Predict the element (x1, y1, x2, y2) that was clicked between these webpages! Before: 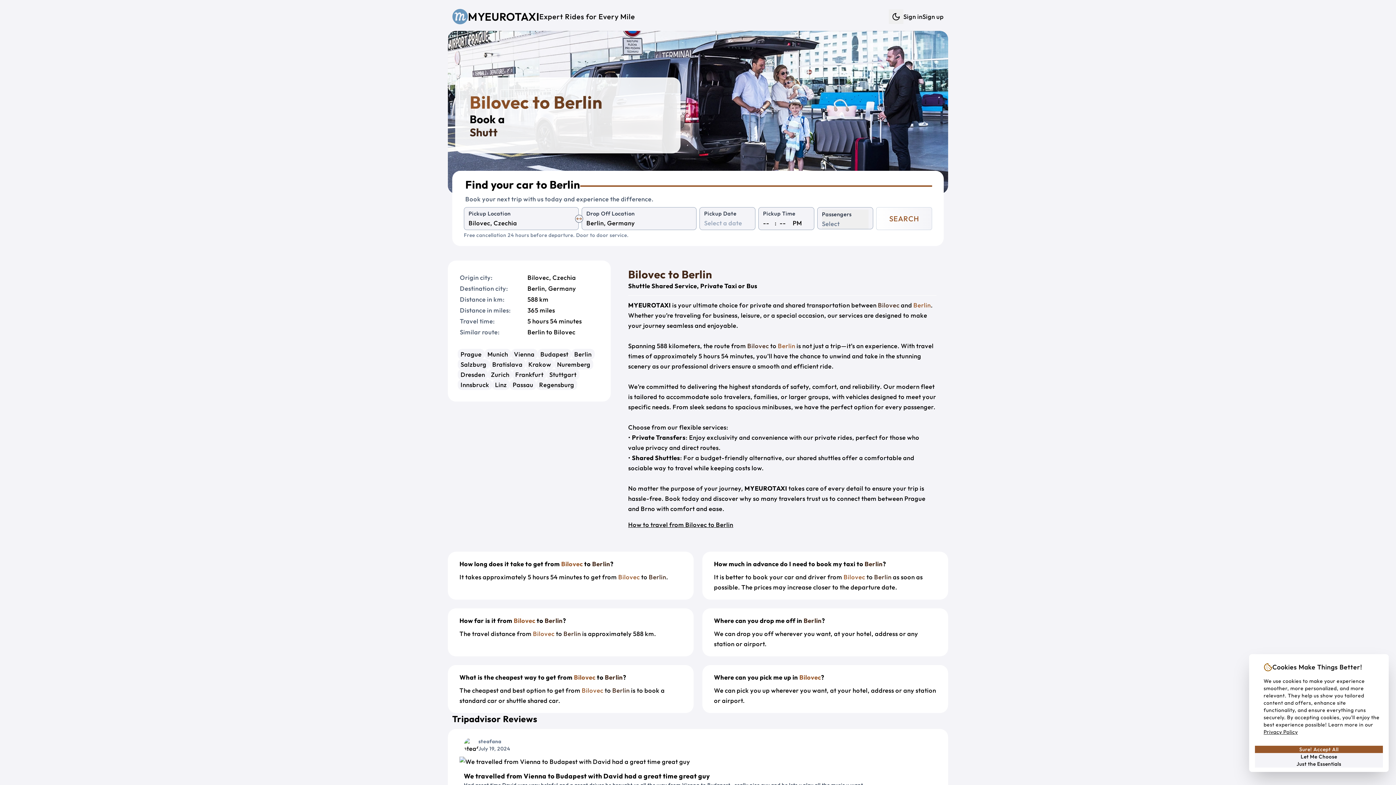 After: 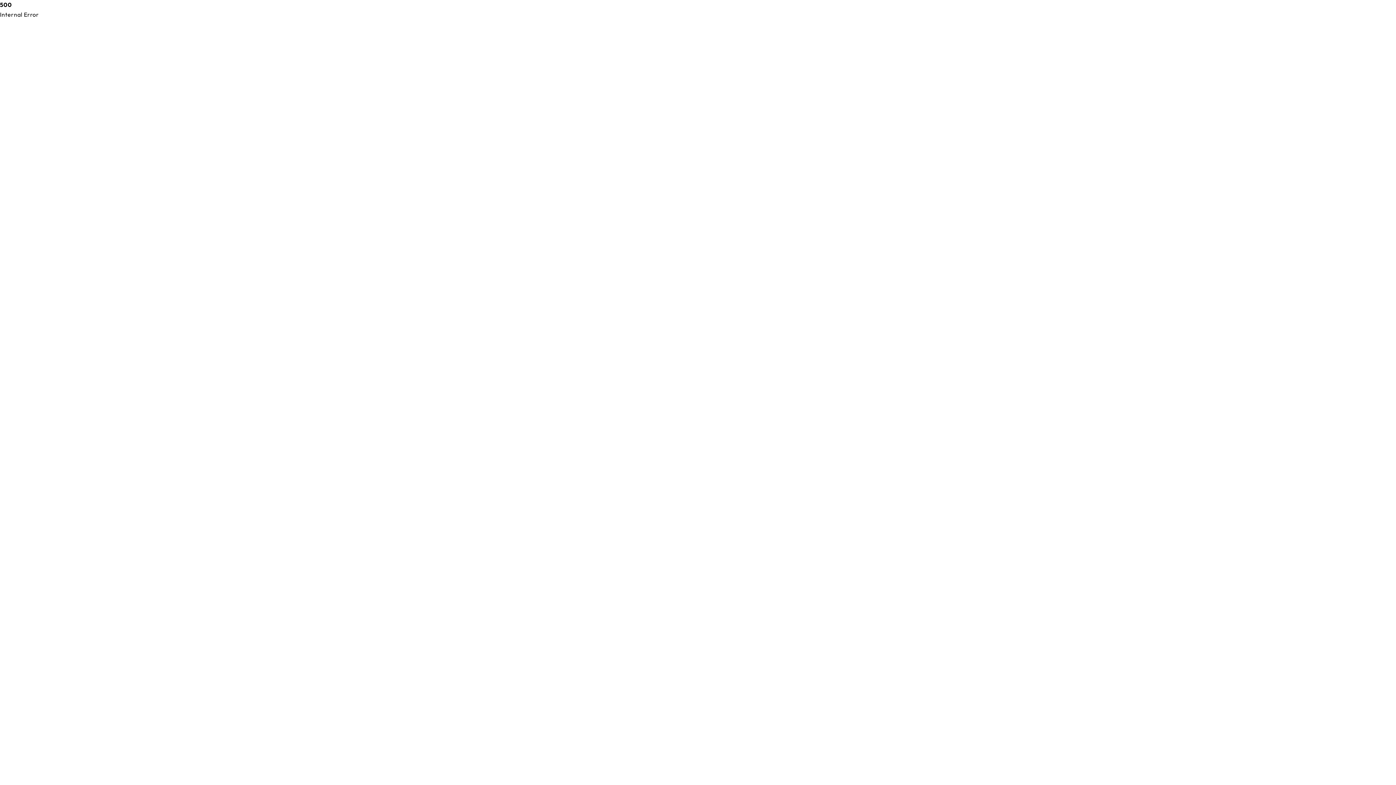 Action: label: Vienna bbox: (511, 349, 537, 359)